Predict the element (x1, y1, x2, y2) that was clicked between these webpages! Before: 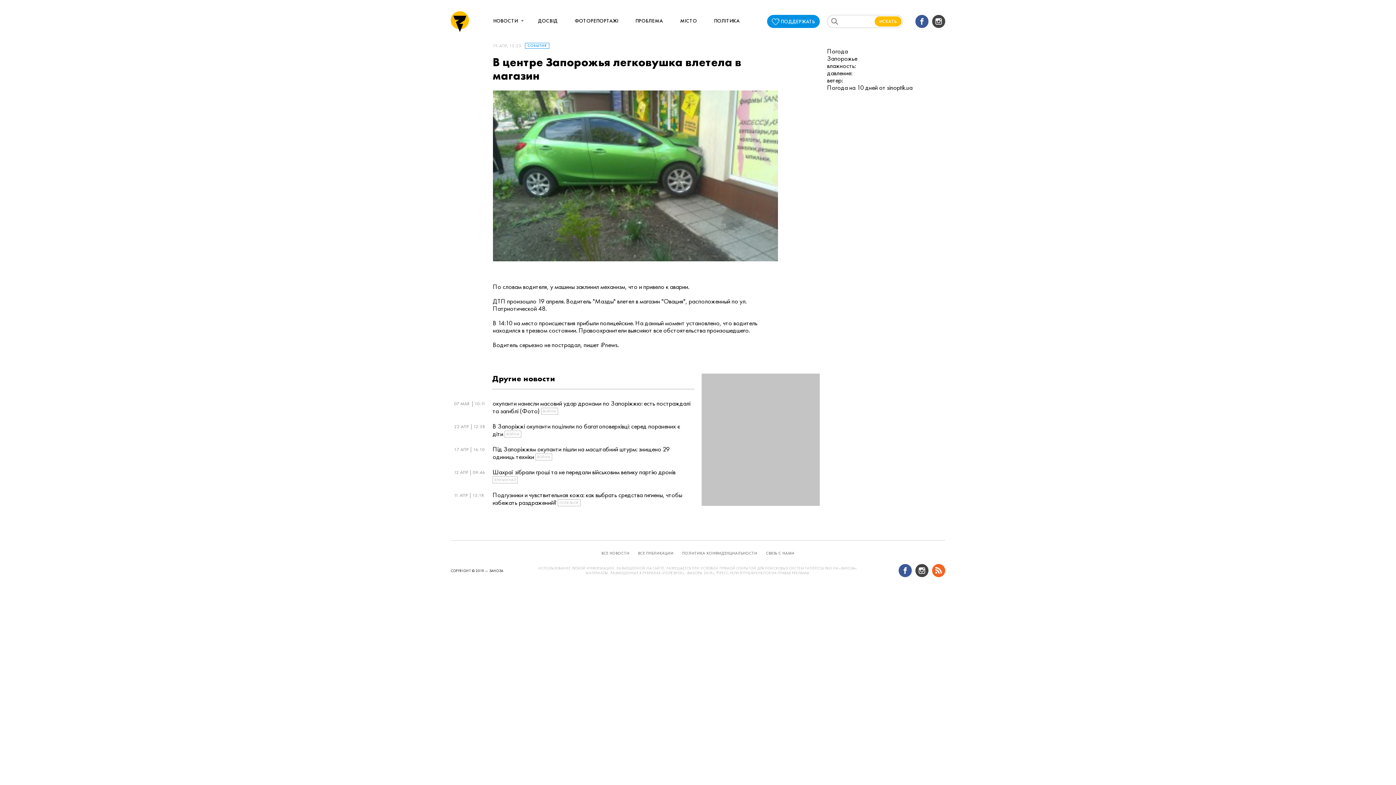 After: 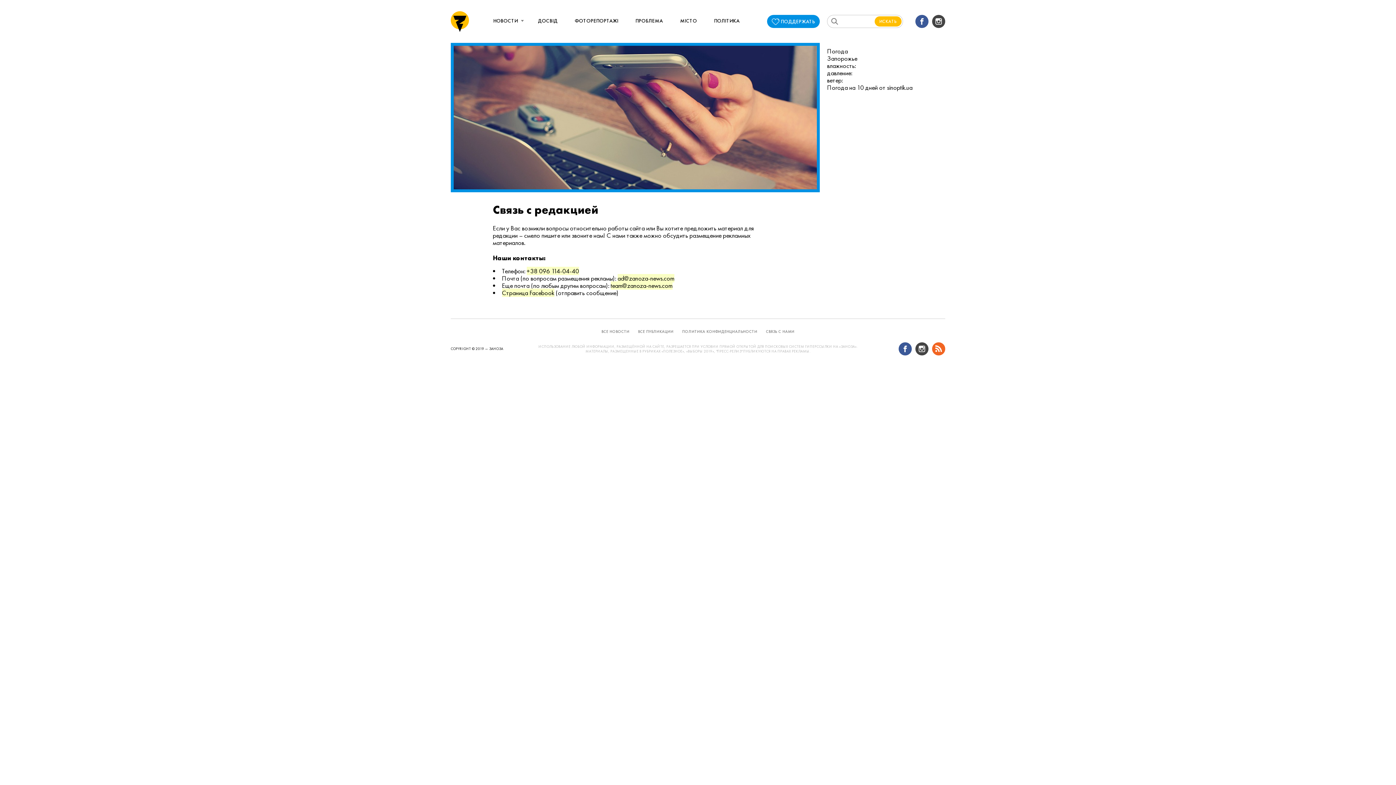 Action: label: СВЯЗЬ С НАМИ bbox: (766, 548, 794, 559)